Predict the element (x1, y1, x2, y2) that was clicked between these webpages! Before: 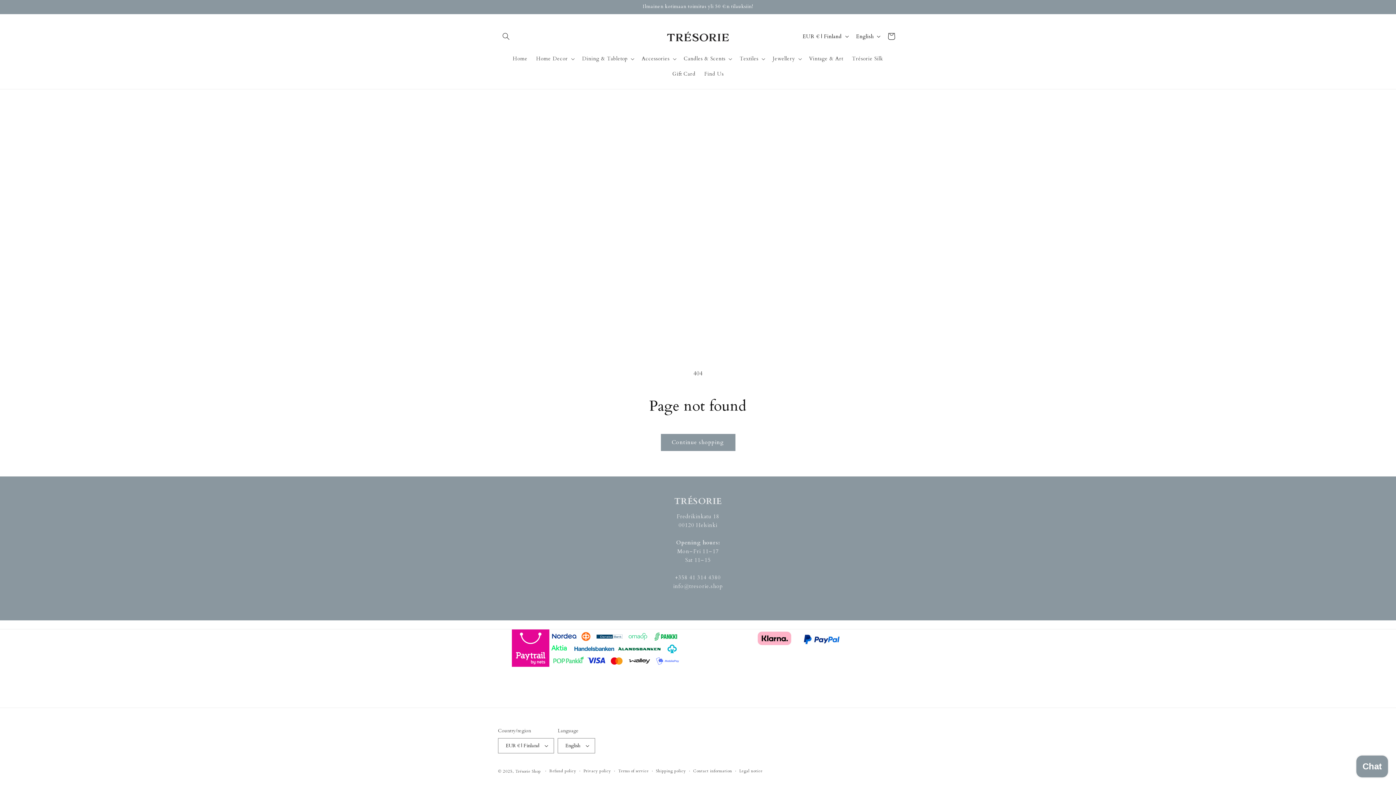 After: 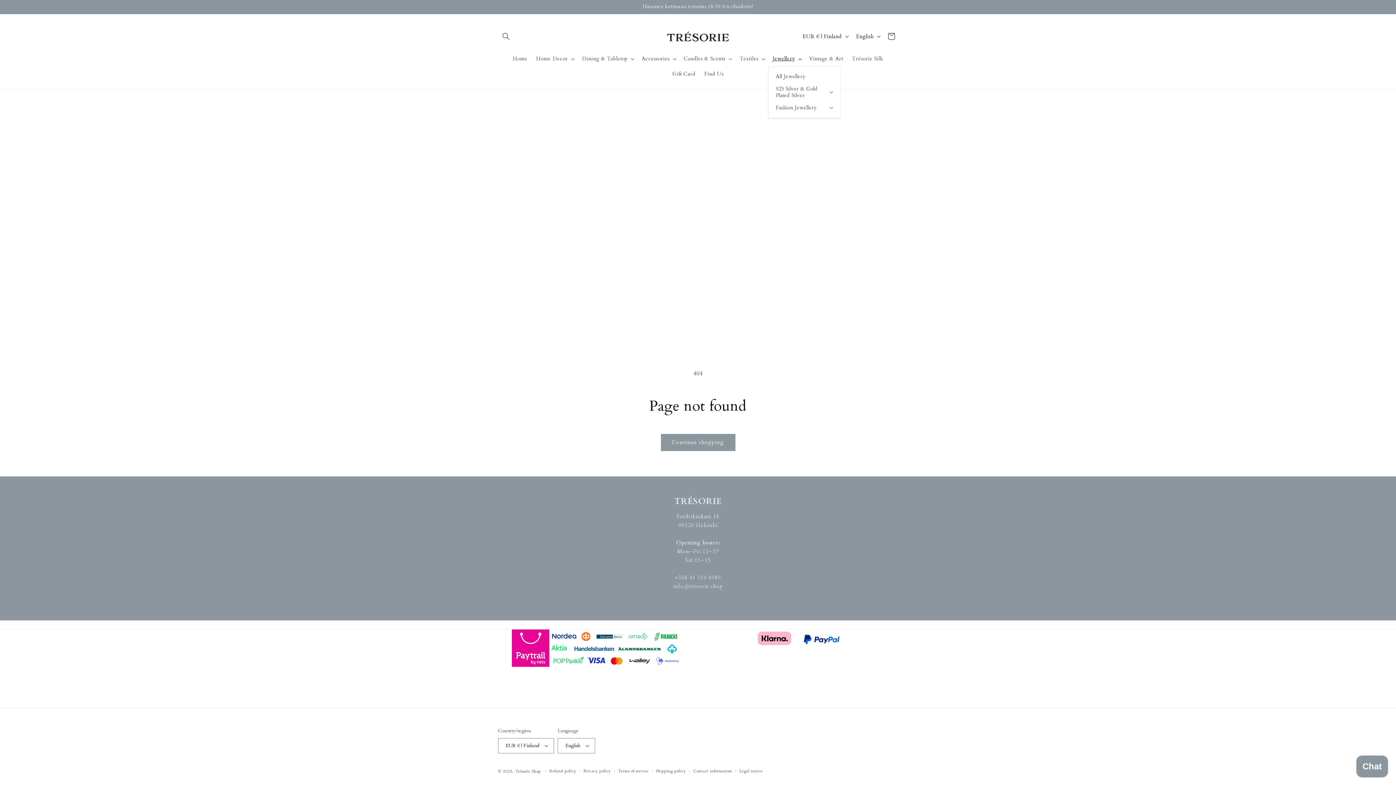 Action: bbox: (768, 51, 804, 66) label: Jewellery